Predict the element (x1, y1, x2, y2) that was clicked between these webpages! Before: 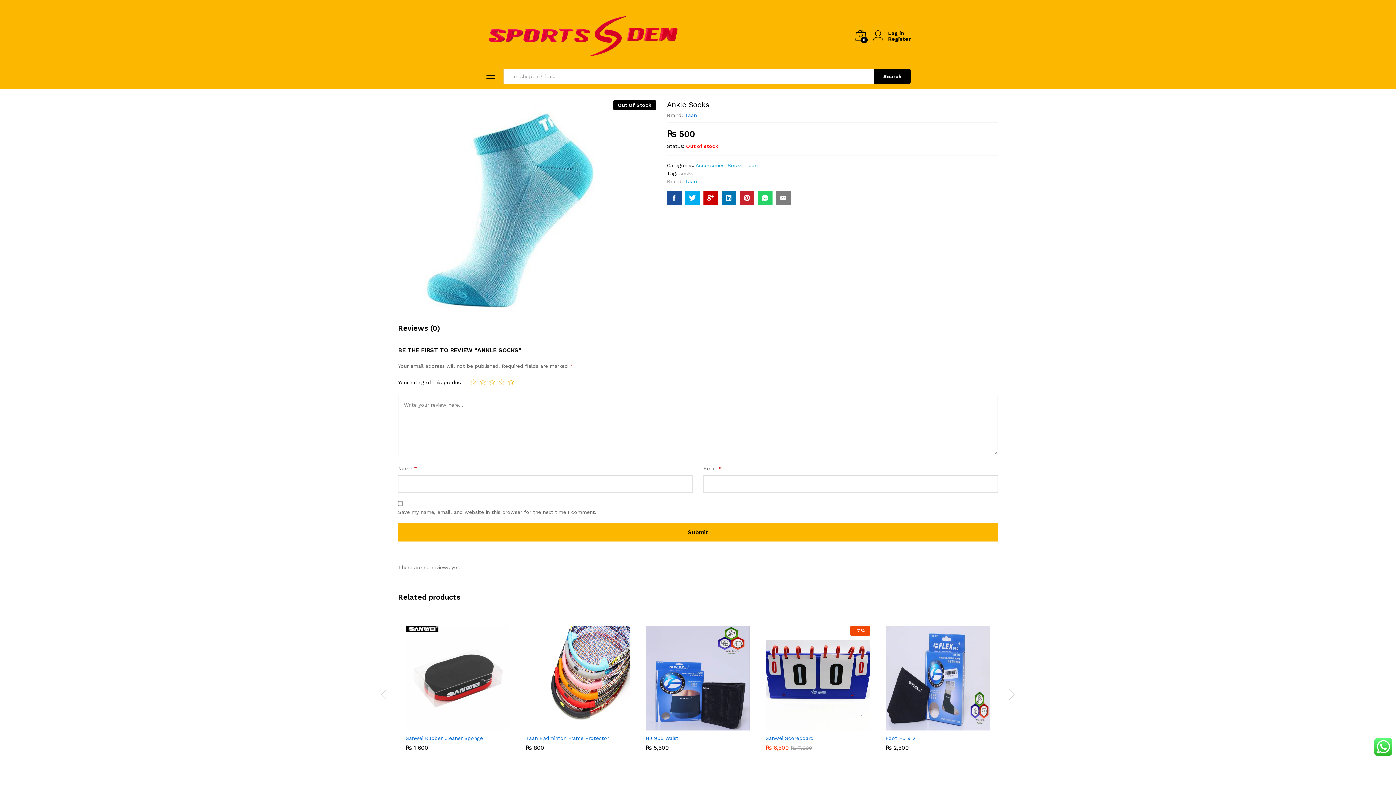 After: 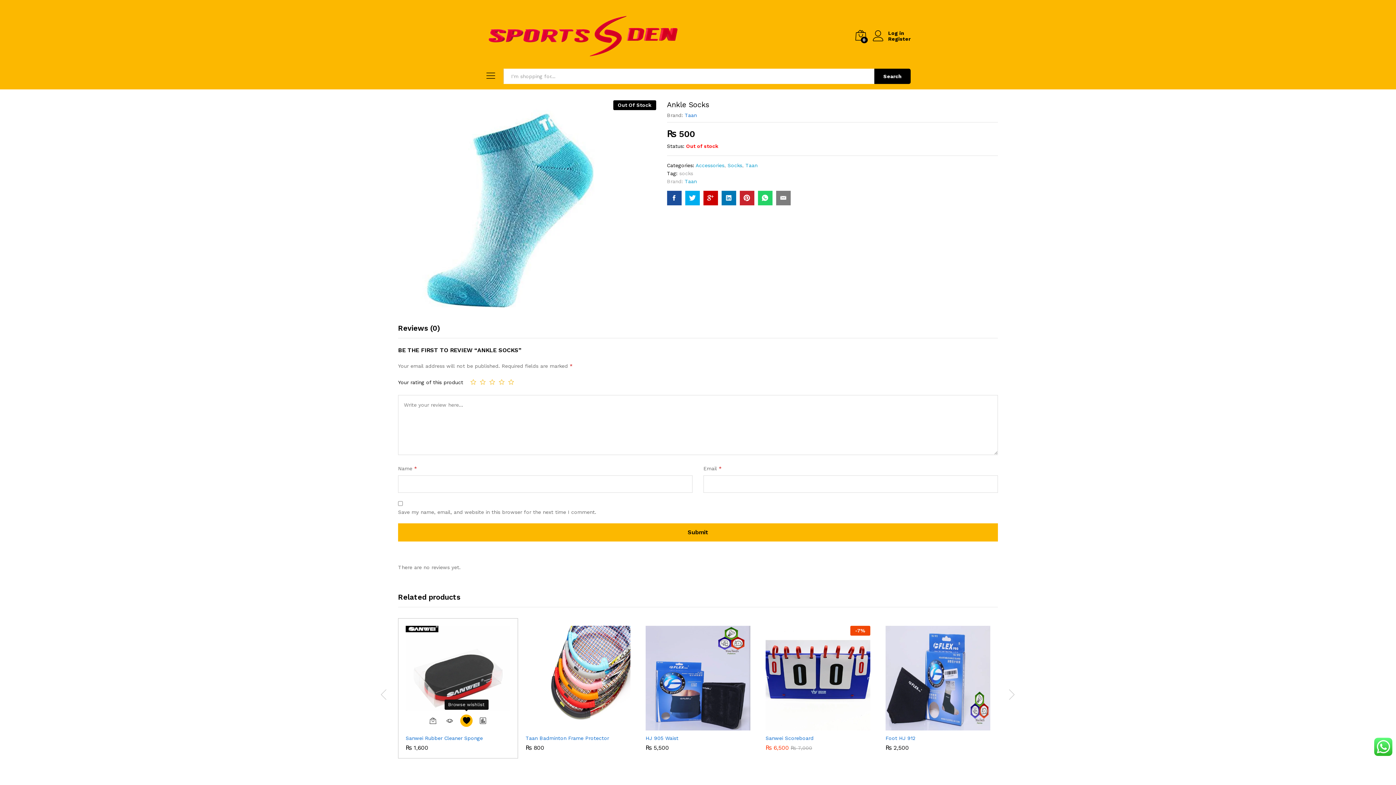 Action: bbox: (460, 720, 472, 732)